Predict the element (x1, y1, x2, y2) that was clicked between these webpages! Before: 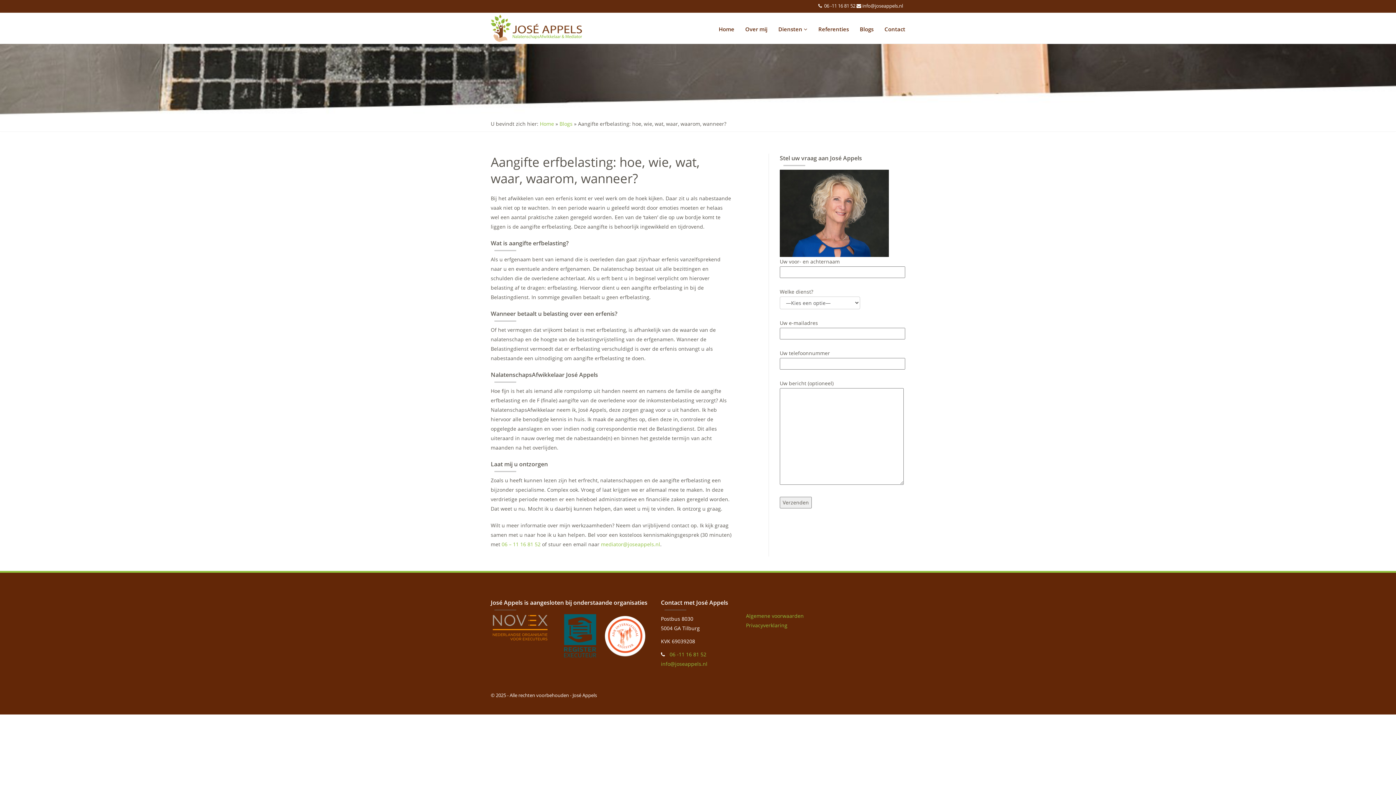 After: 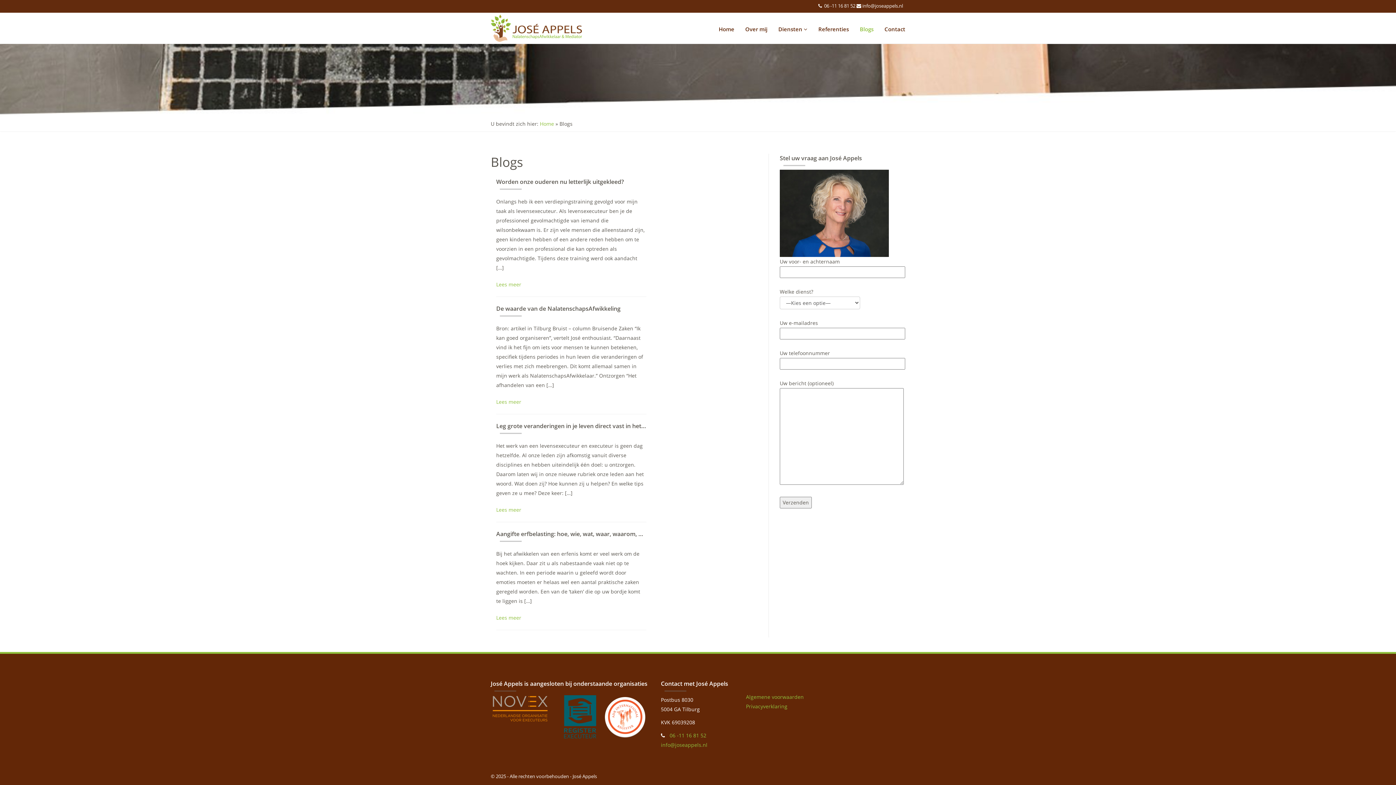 Action: bbox: (559, 120, 572, 127) label: Blogs